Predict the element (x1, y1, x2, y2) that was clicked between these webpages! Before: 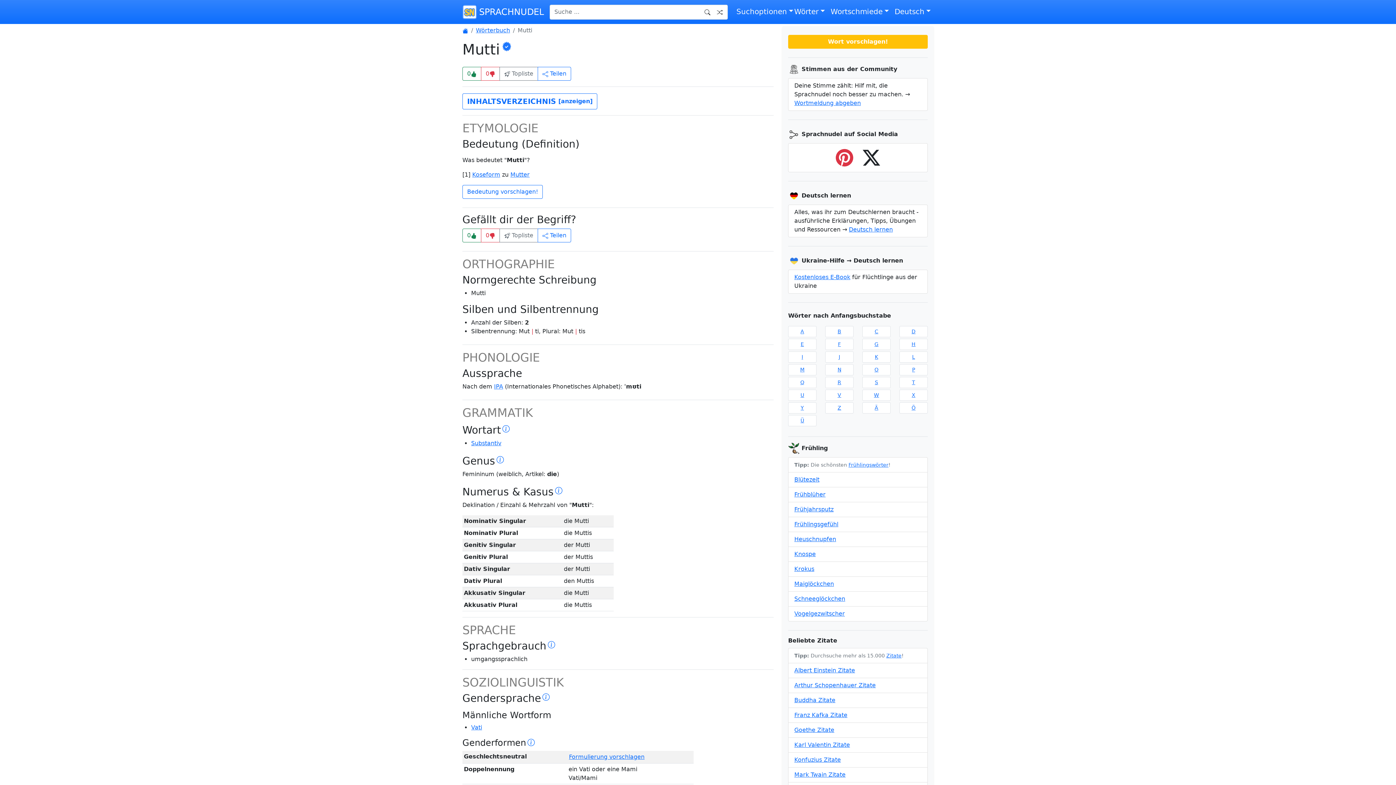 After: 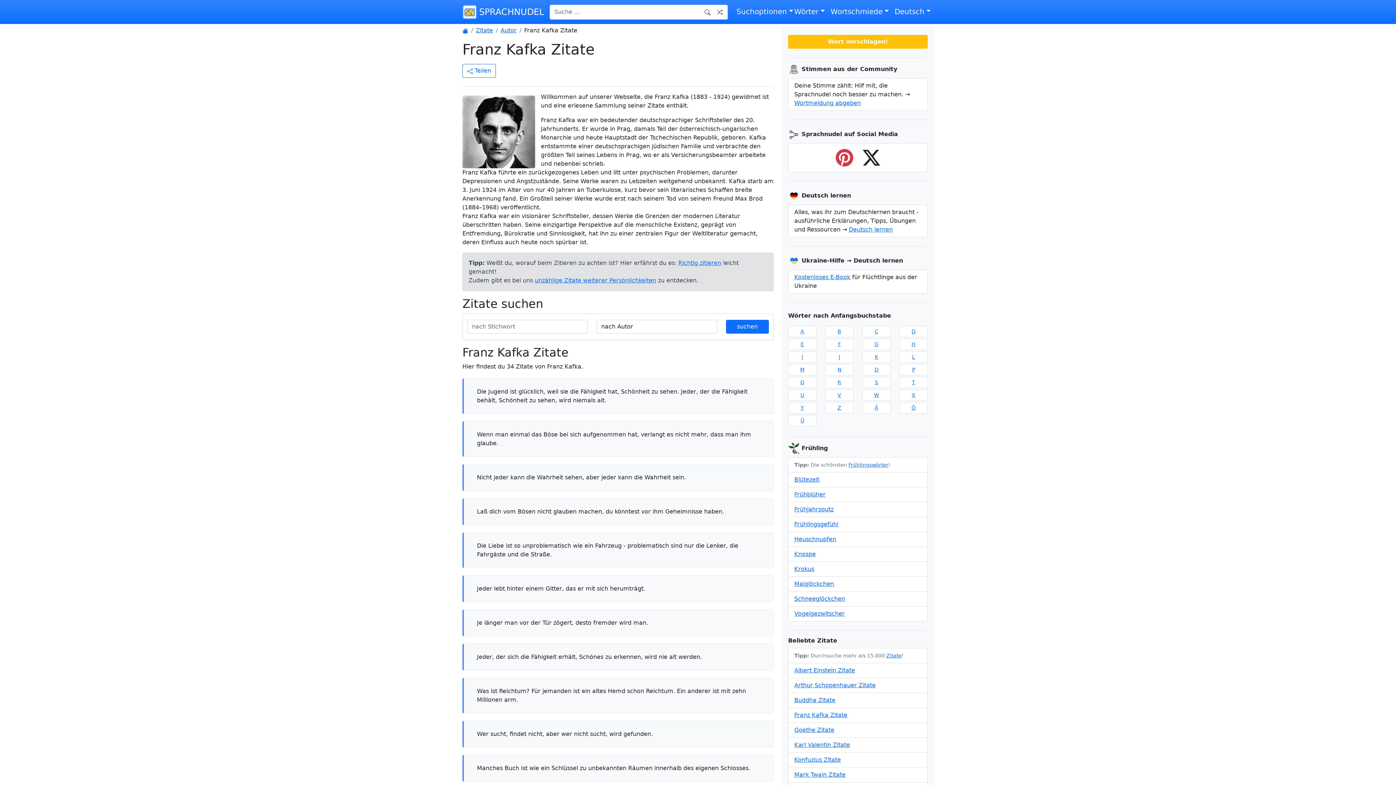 Action: label: Franz Kafka Zitate bbox: (794, 712, 847, 718)